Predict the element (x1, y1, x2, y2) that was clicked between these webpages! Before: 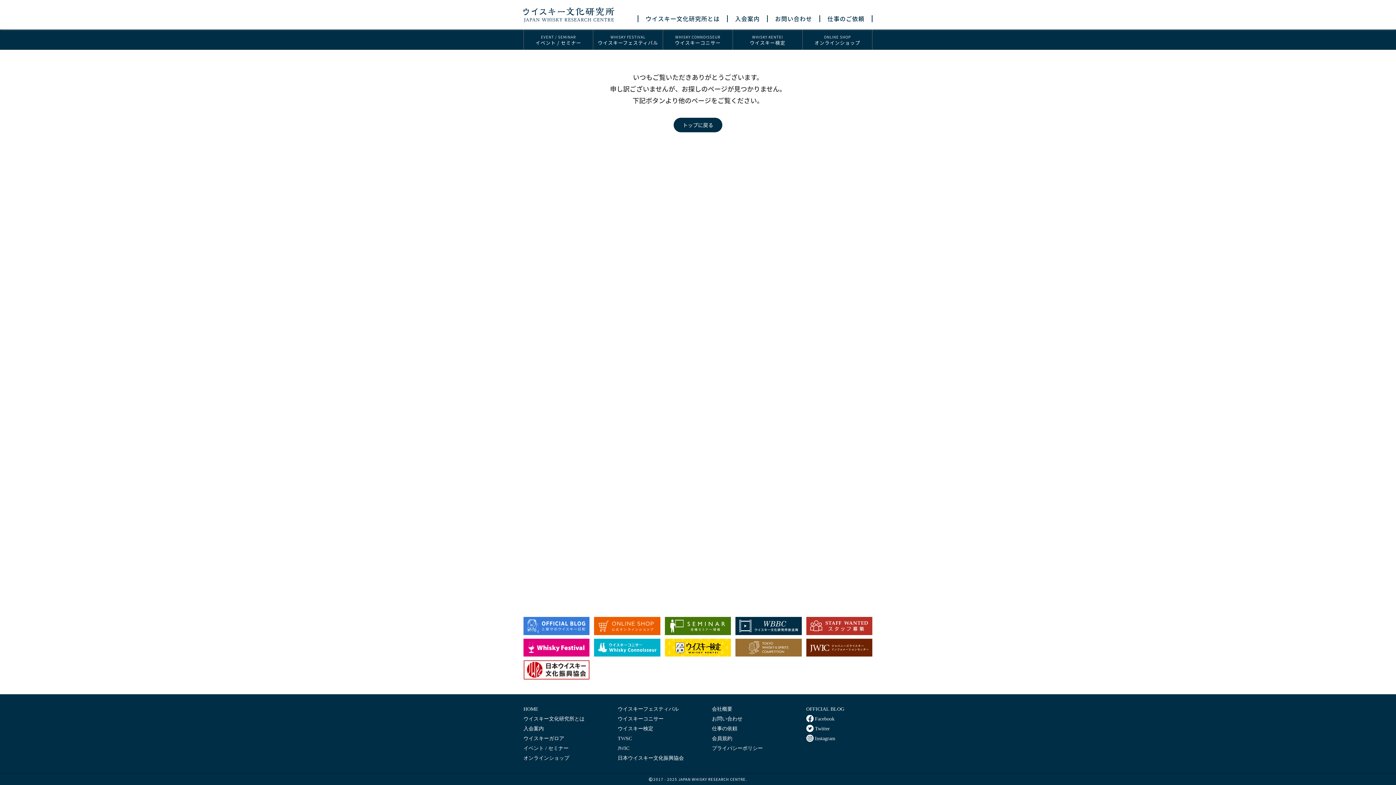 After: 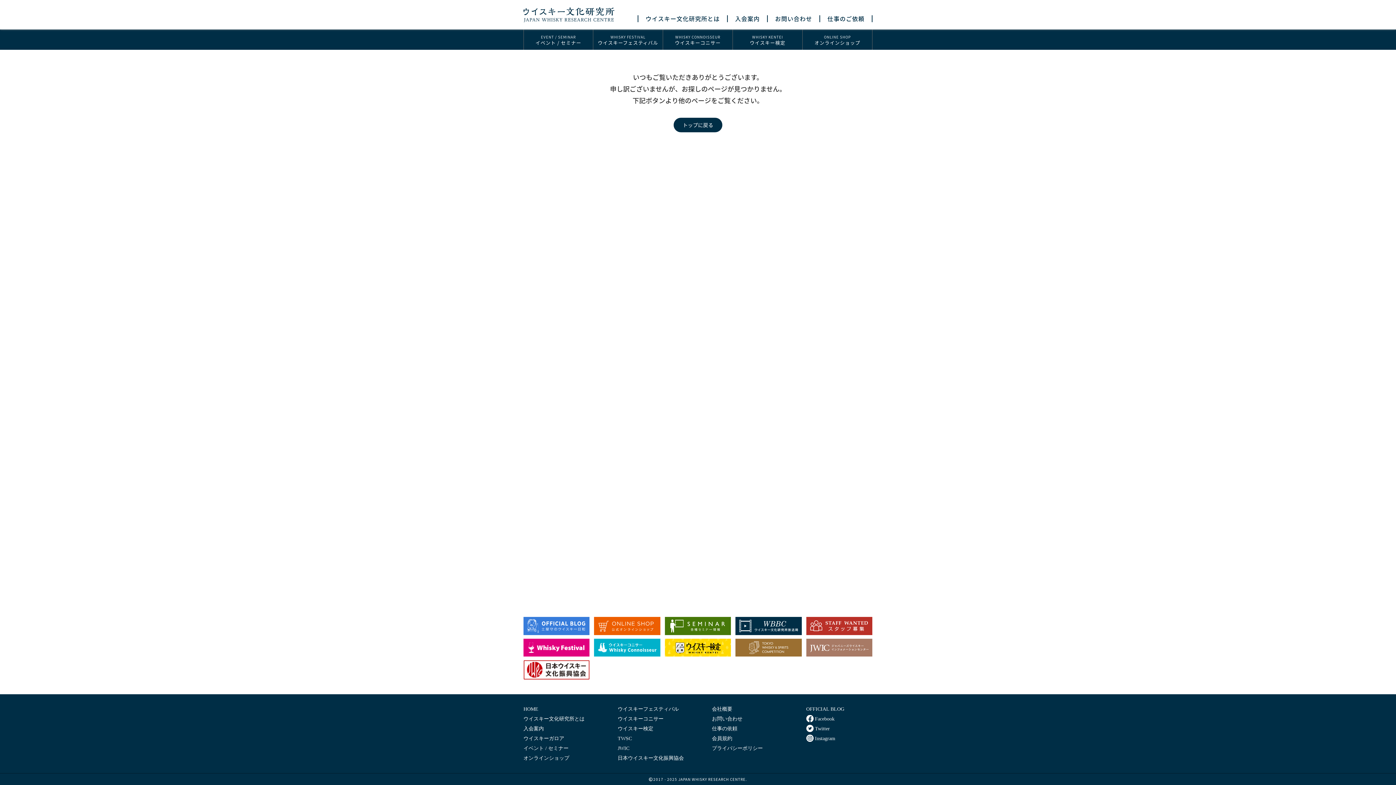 Action: bbox: (806, 639, 872, 646)